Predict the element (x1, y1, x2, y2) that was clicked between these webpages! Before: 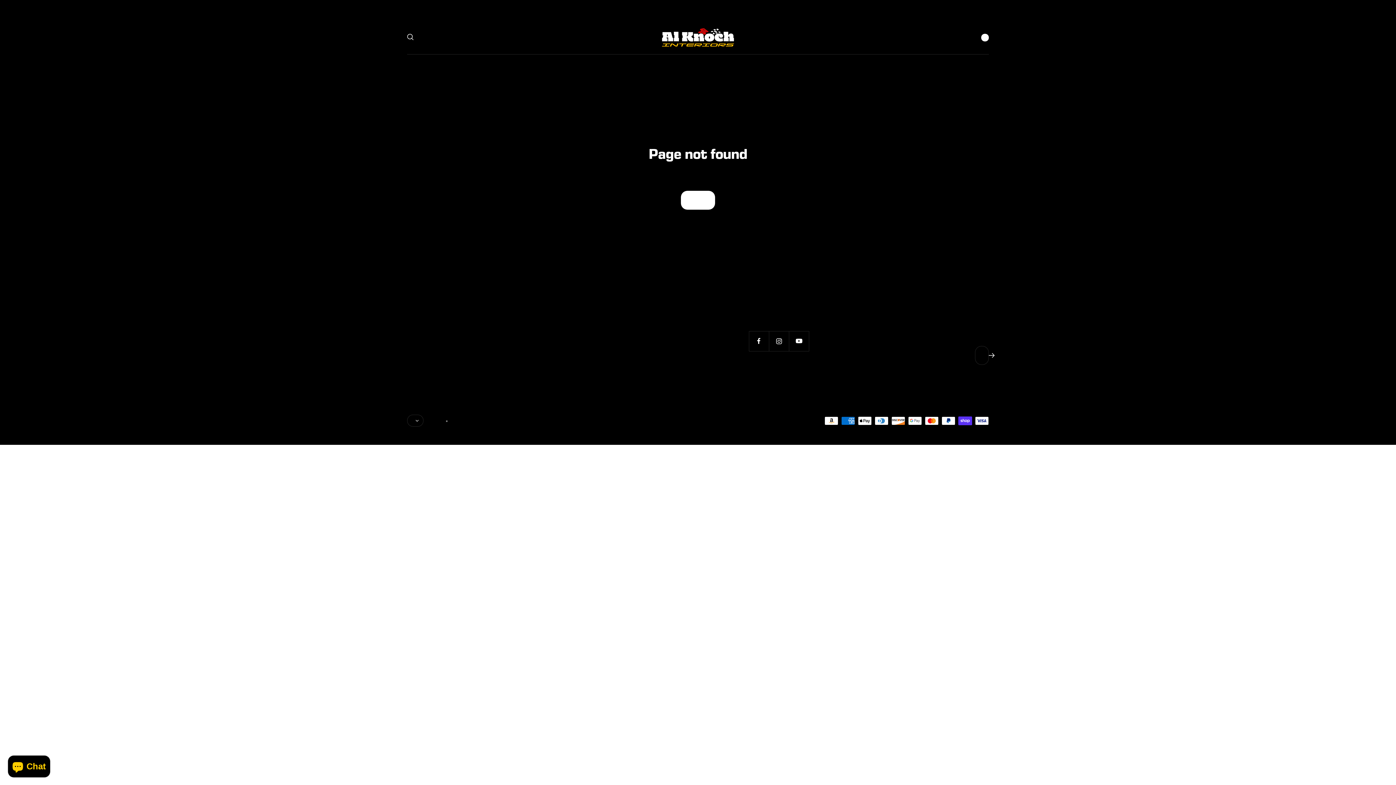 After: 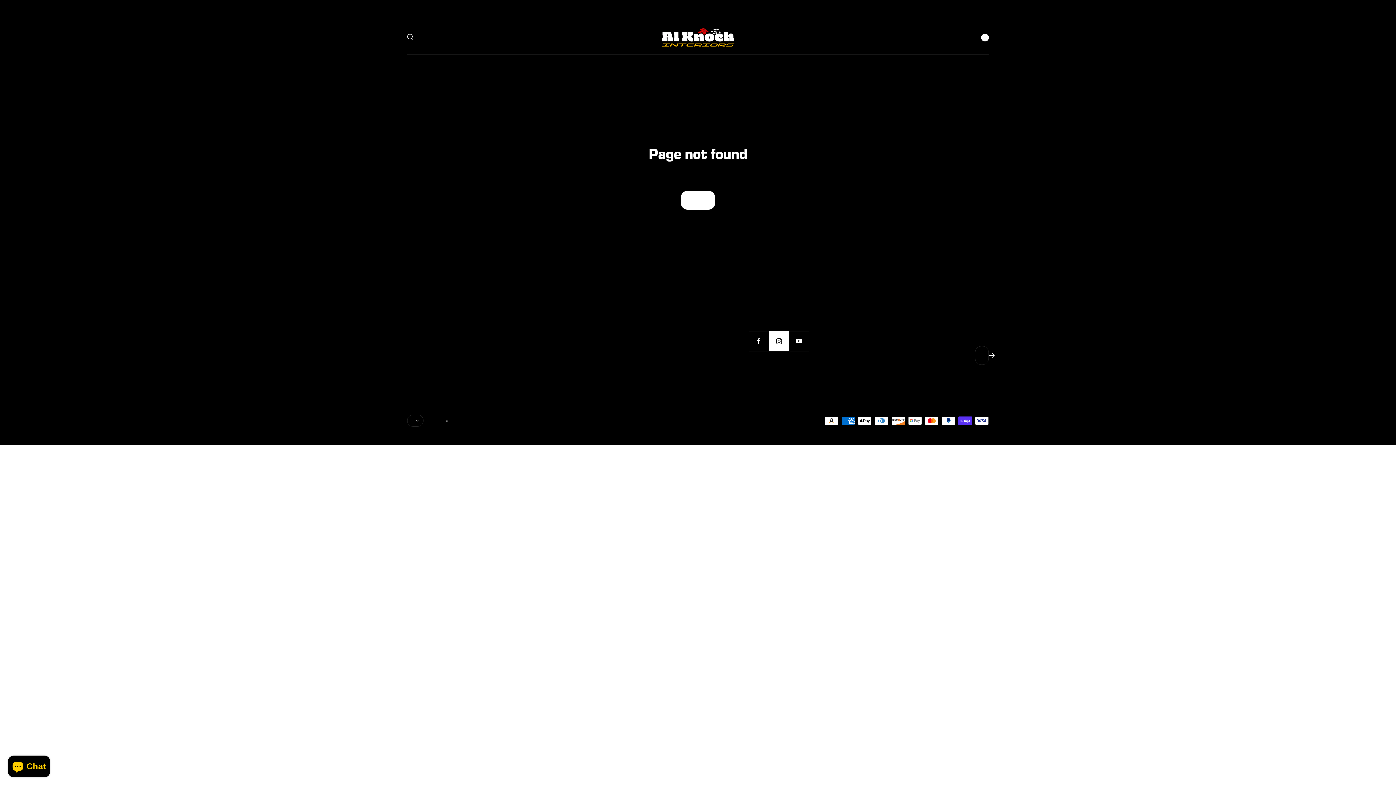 Action: bbox: (769, 331, 789, 351) label: Follow us on Instagram